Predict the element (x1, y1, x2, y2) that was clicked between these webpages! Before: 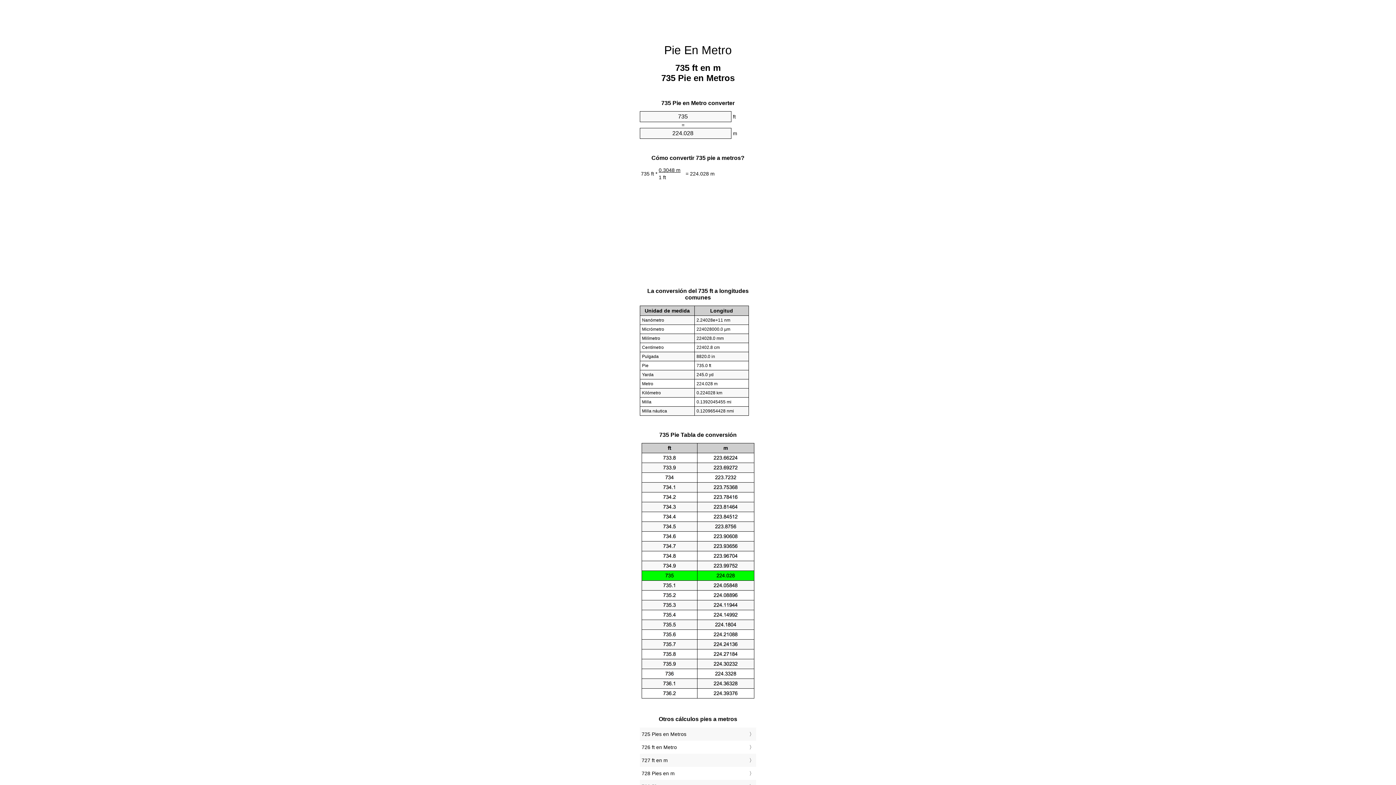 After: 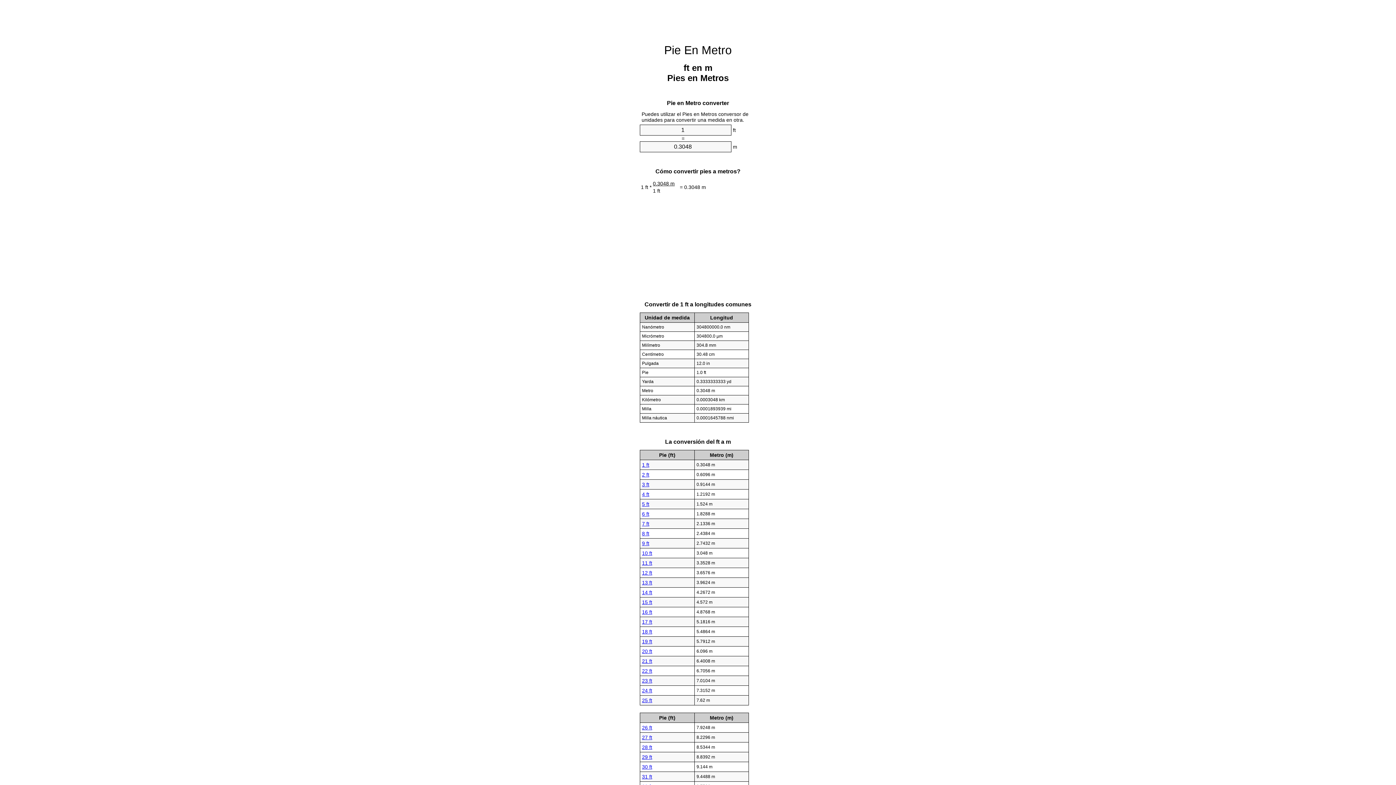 Action: label: Pie En Metro bbox: (664, 43, 732, 56)